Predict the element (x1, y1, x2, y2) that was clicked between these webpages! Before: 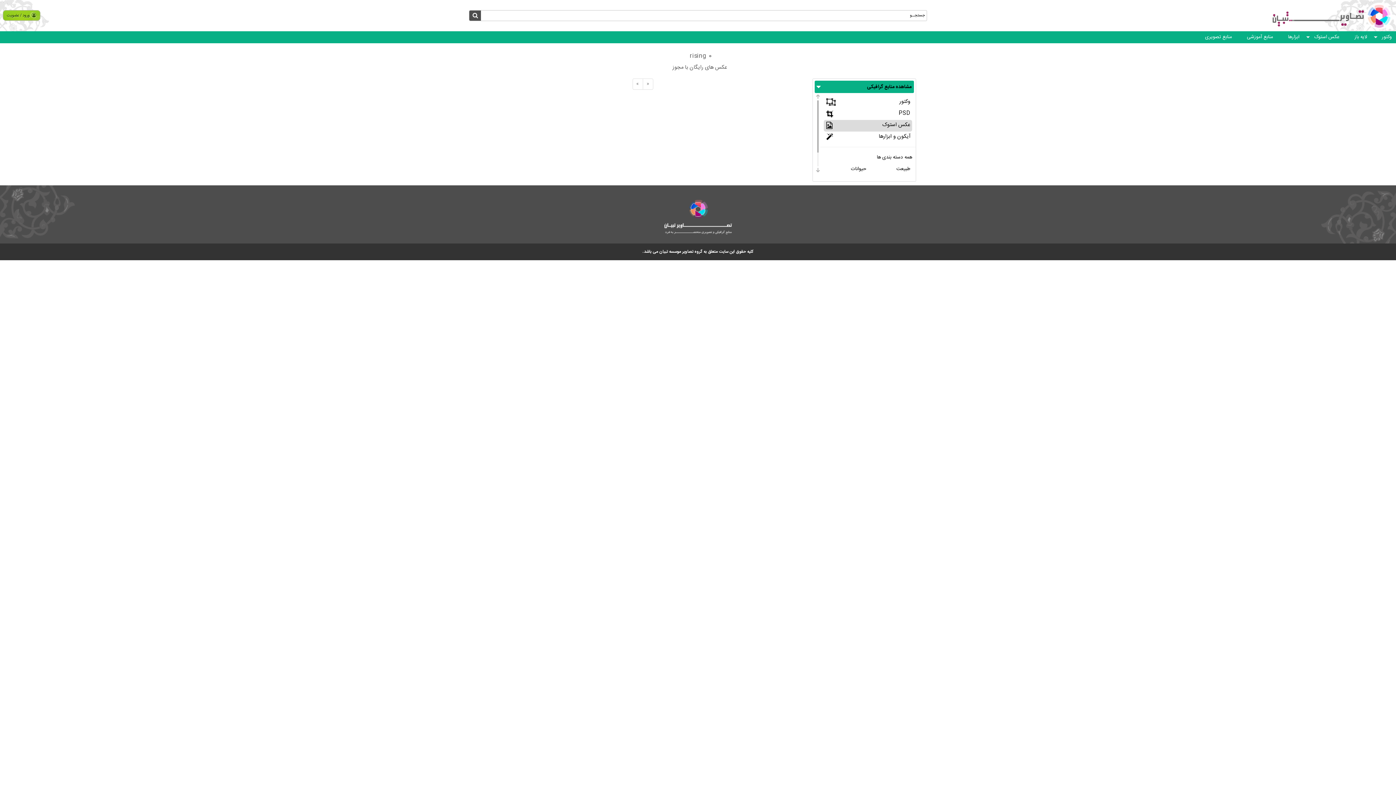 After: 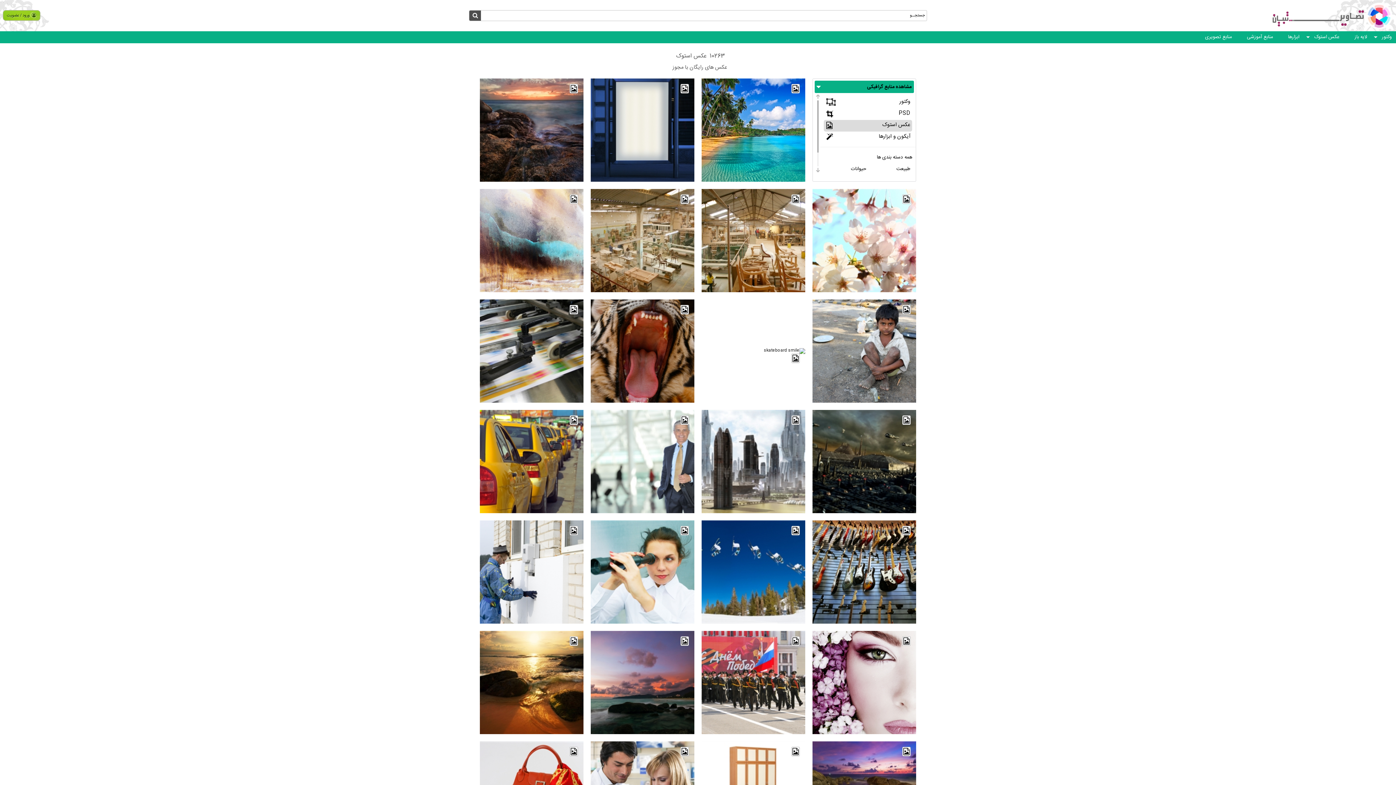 Action: label: عکس استوک bbox: (1307, 33, 1344, 41)